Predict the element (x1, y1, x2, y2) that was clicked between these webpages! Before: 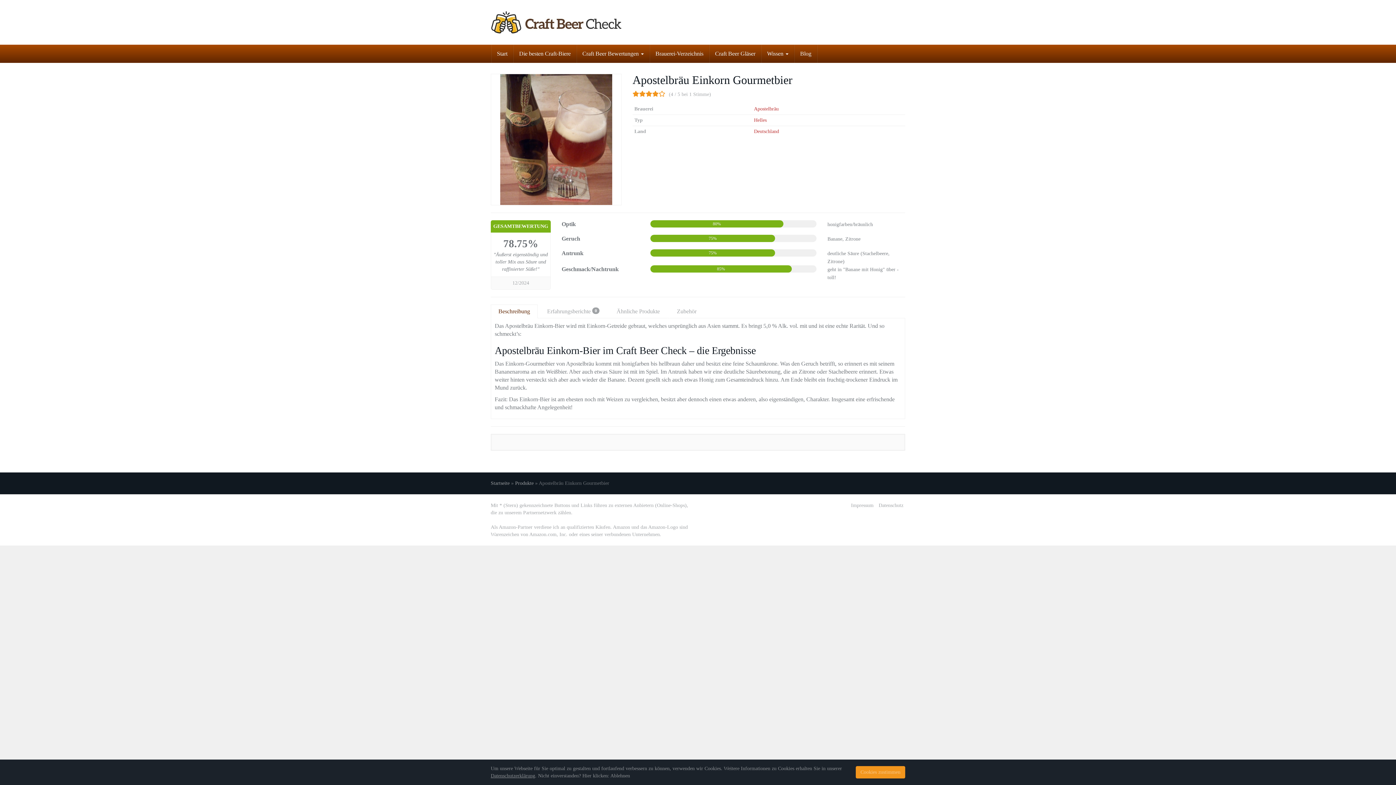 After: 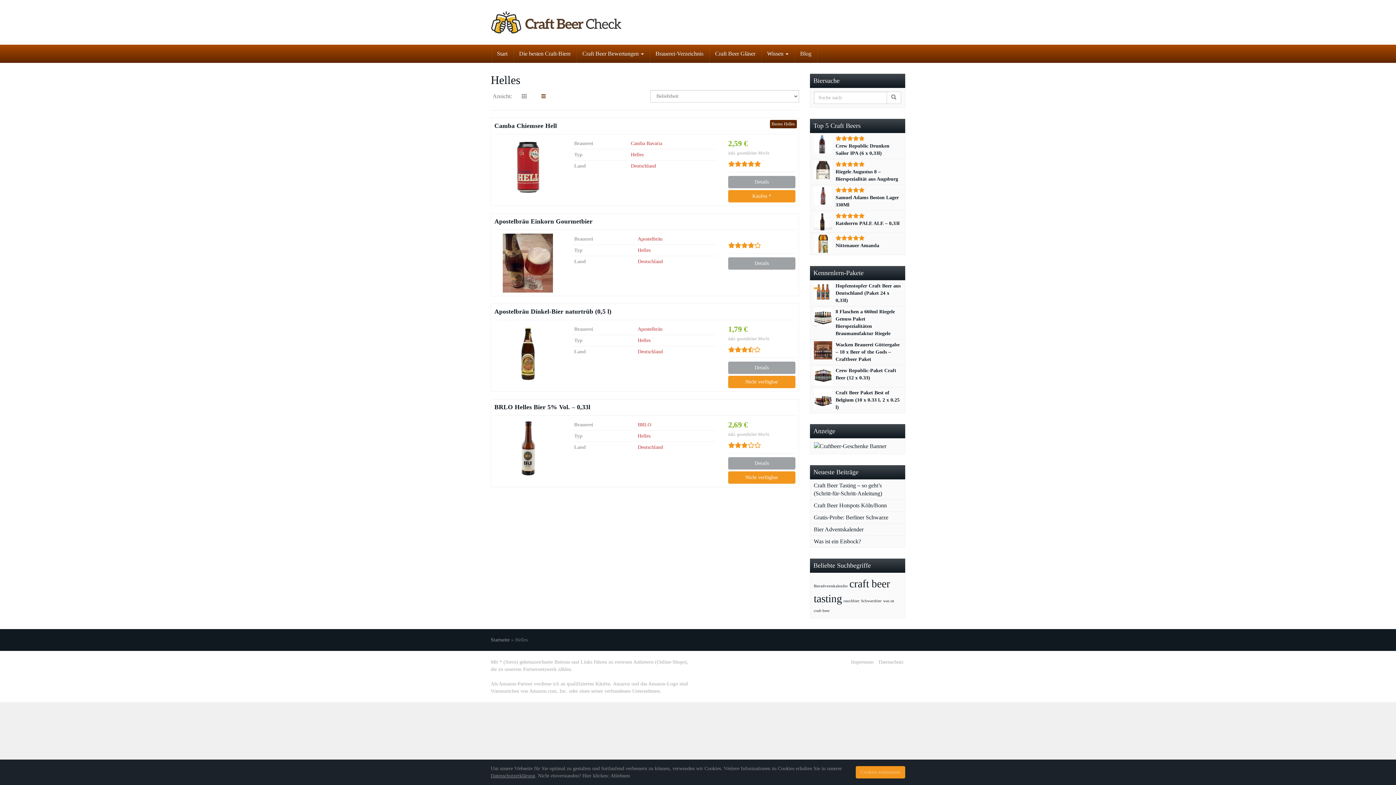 Action: bbox: (754, 117, 766, 122) label: Helles